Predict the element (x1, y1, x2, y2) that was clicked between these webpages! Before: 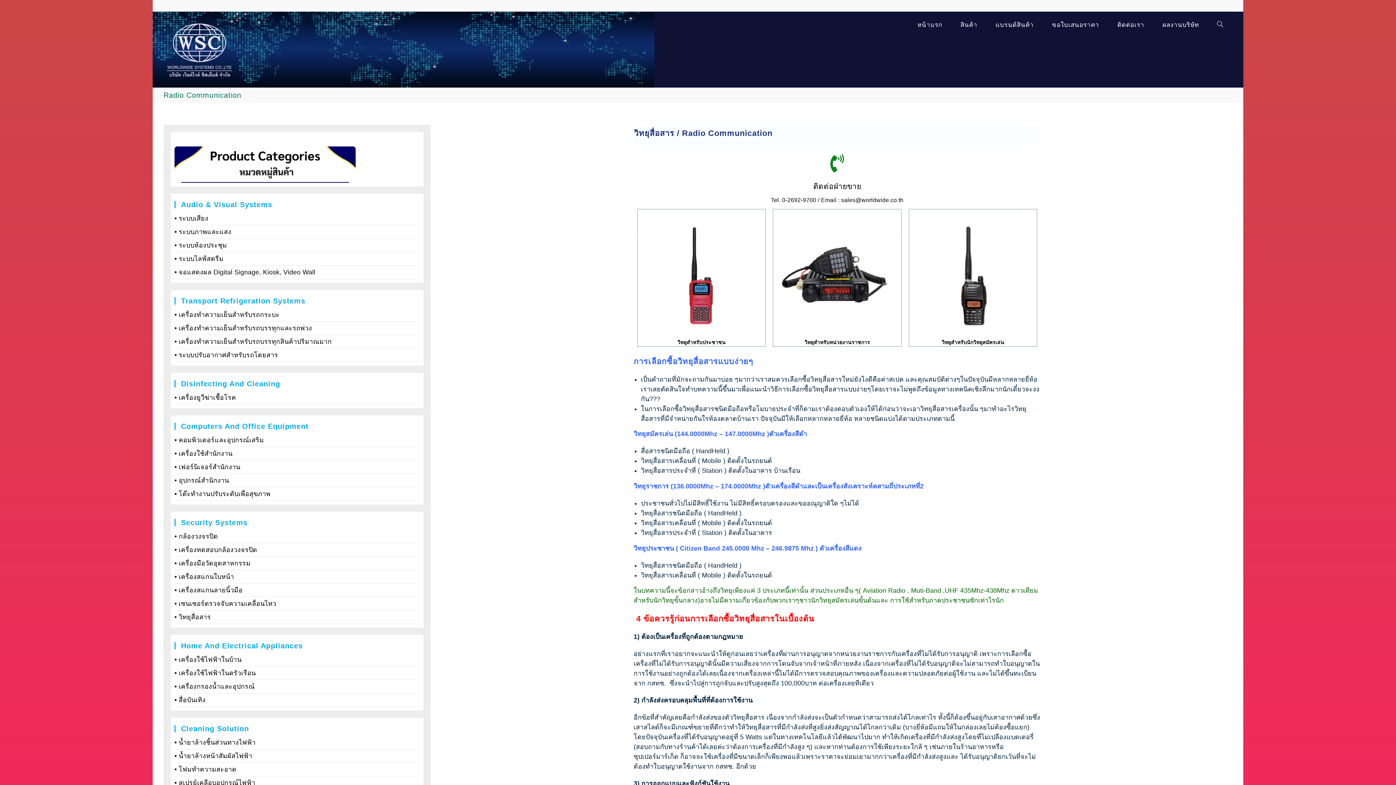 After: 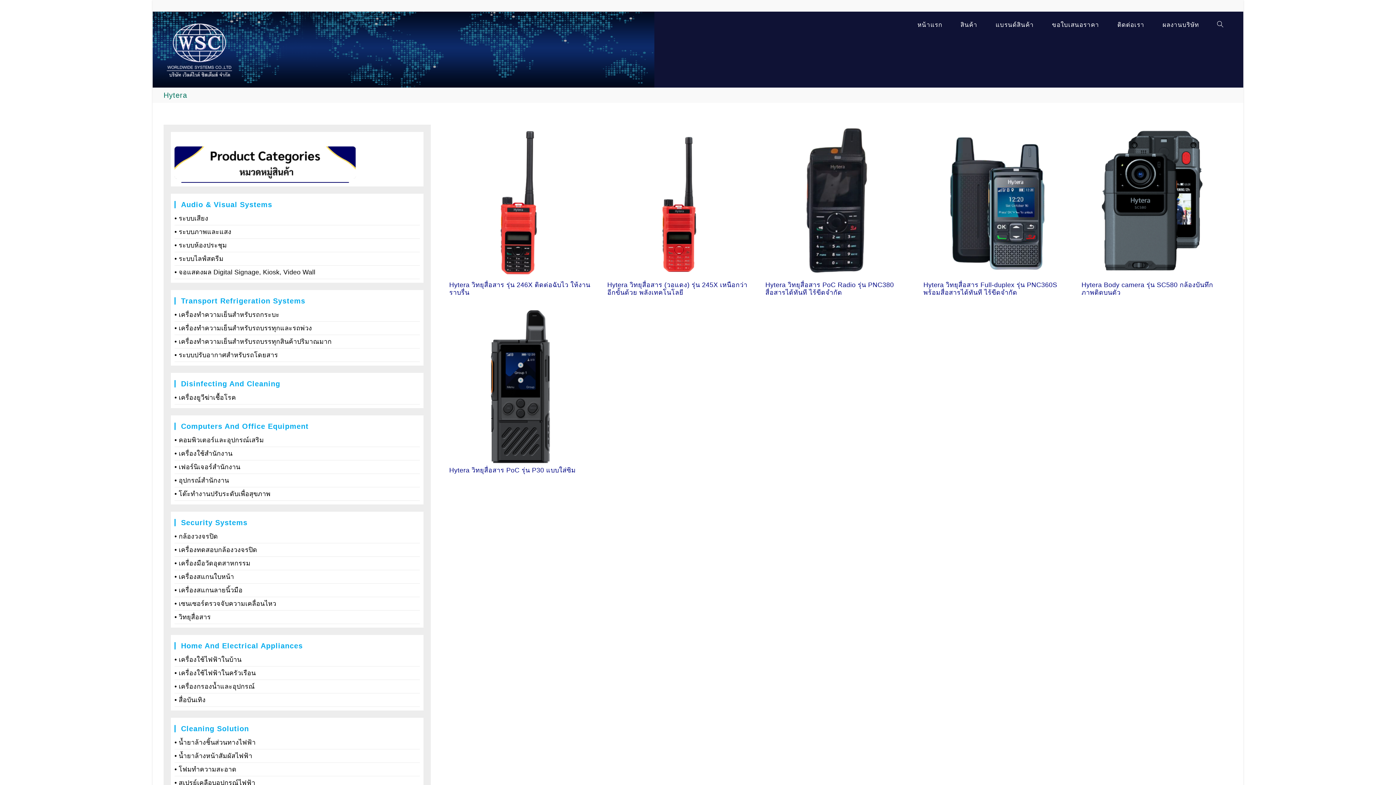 Action: bbox: (174, 610, 420, 624) label: • วิทยุสื่อสาร